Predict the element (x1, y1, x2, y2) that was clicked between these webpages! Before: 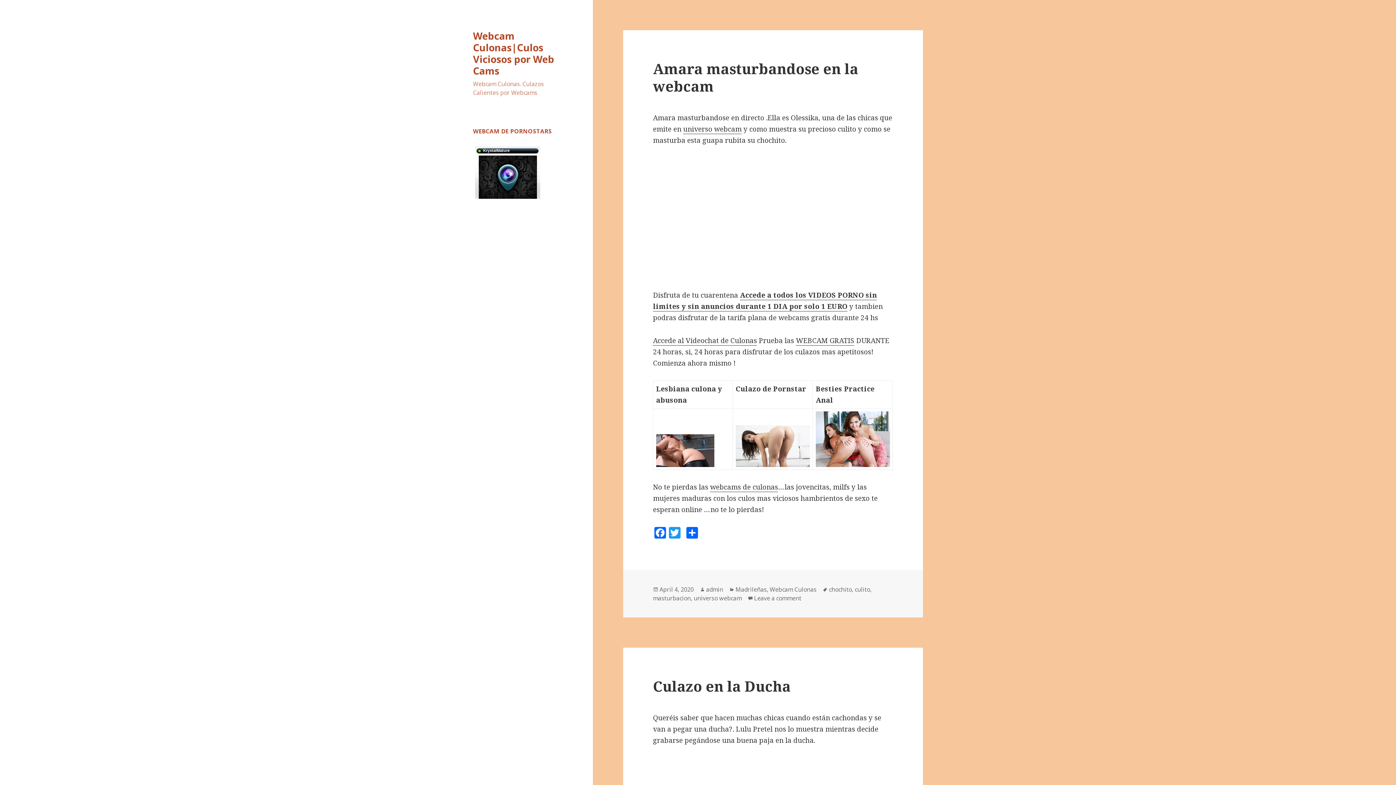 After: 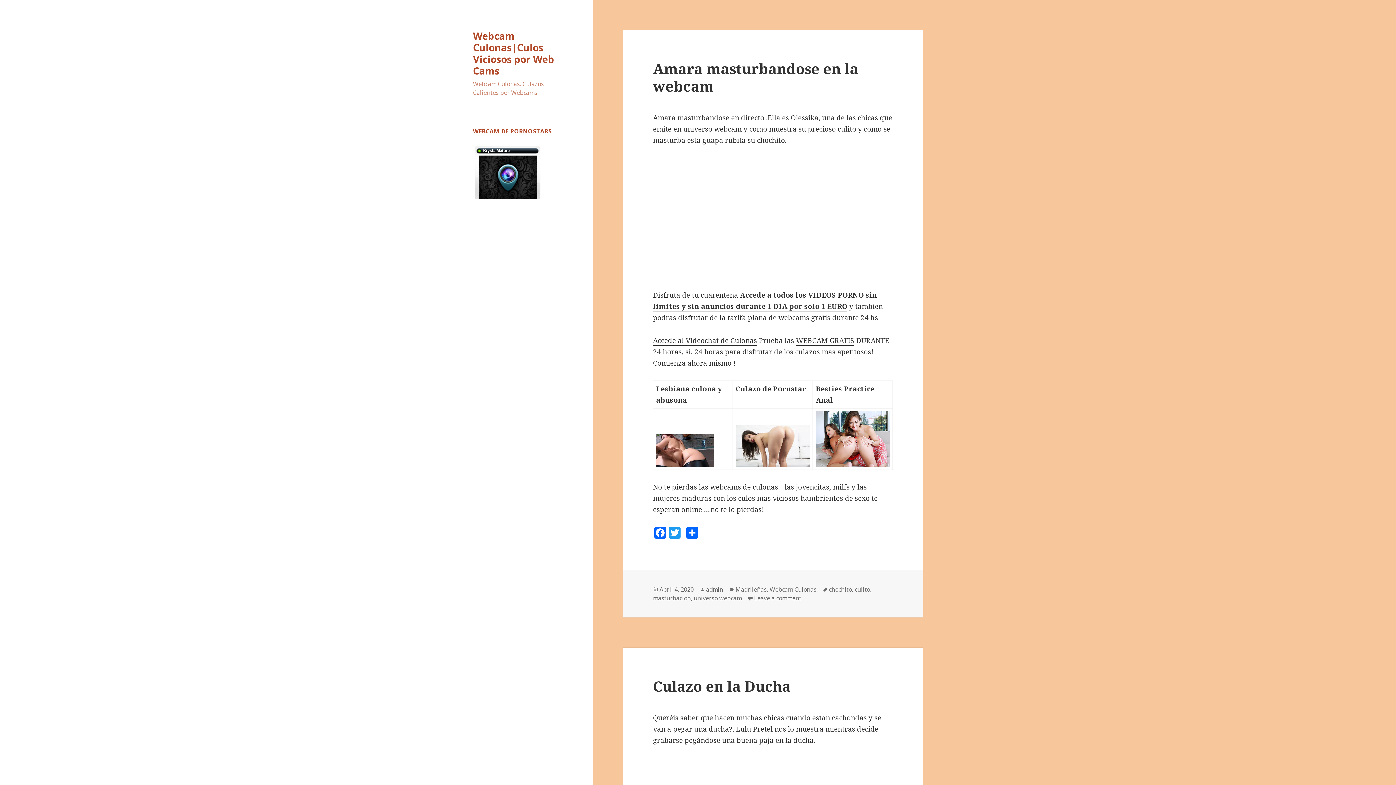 Action: label: culito bbox: (854, 585, 870, 594)